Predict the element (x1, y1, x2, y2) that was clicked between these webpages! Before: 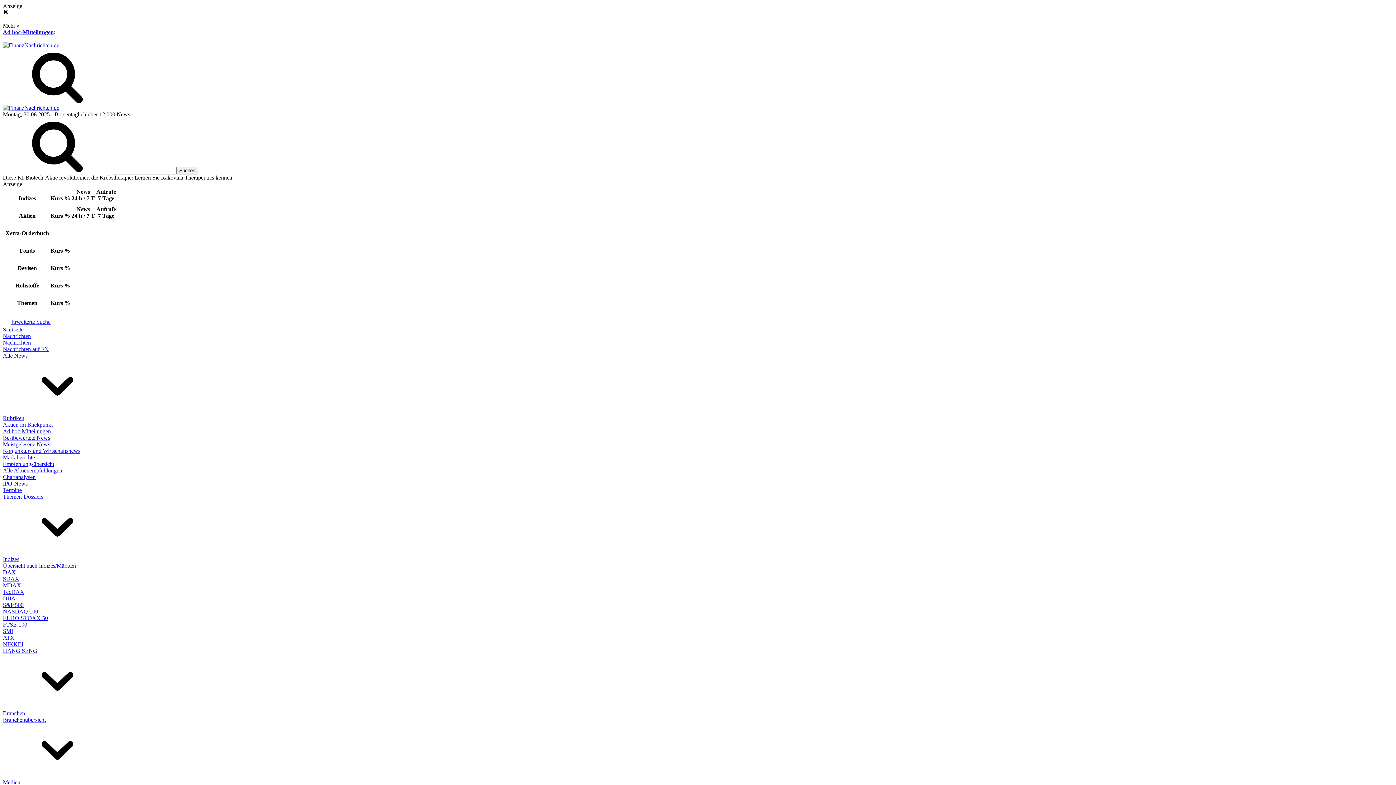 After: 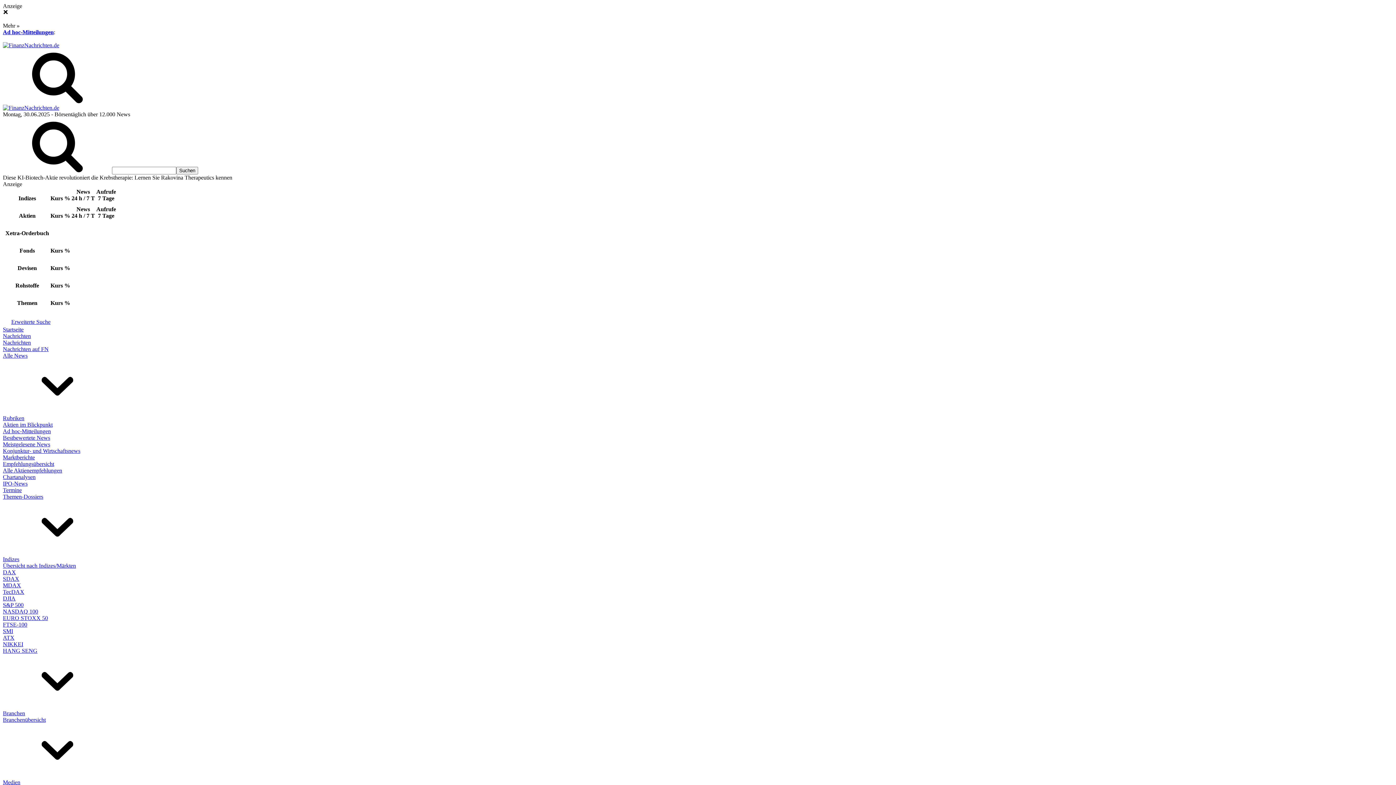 Action: label: Übersicht nach Indizes/Märkten bbox: (2, 562, 76, 569)